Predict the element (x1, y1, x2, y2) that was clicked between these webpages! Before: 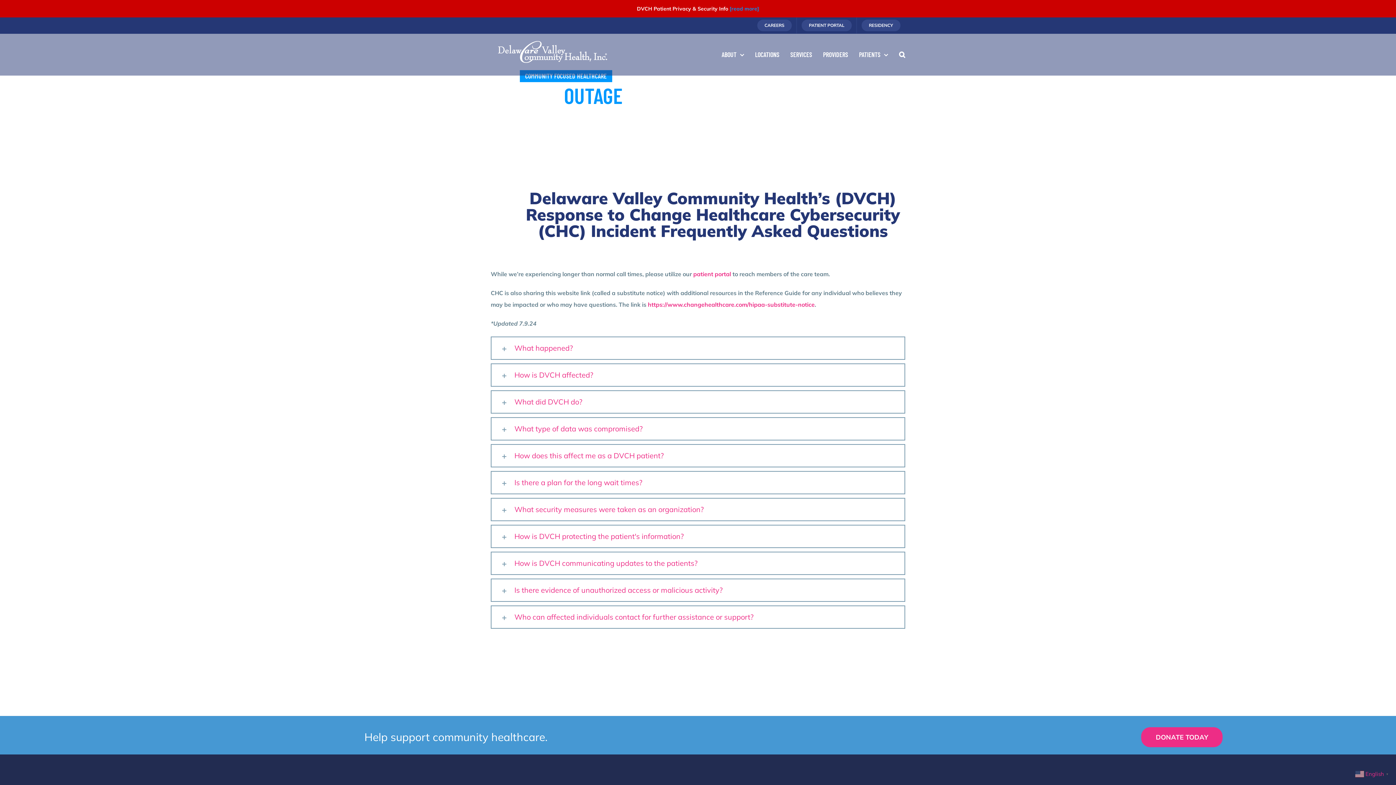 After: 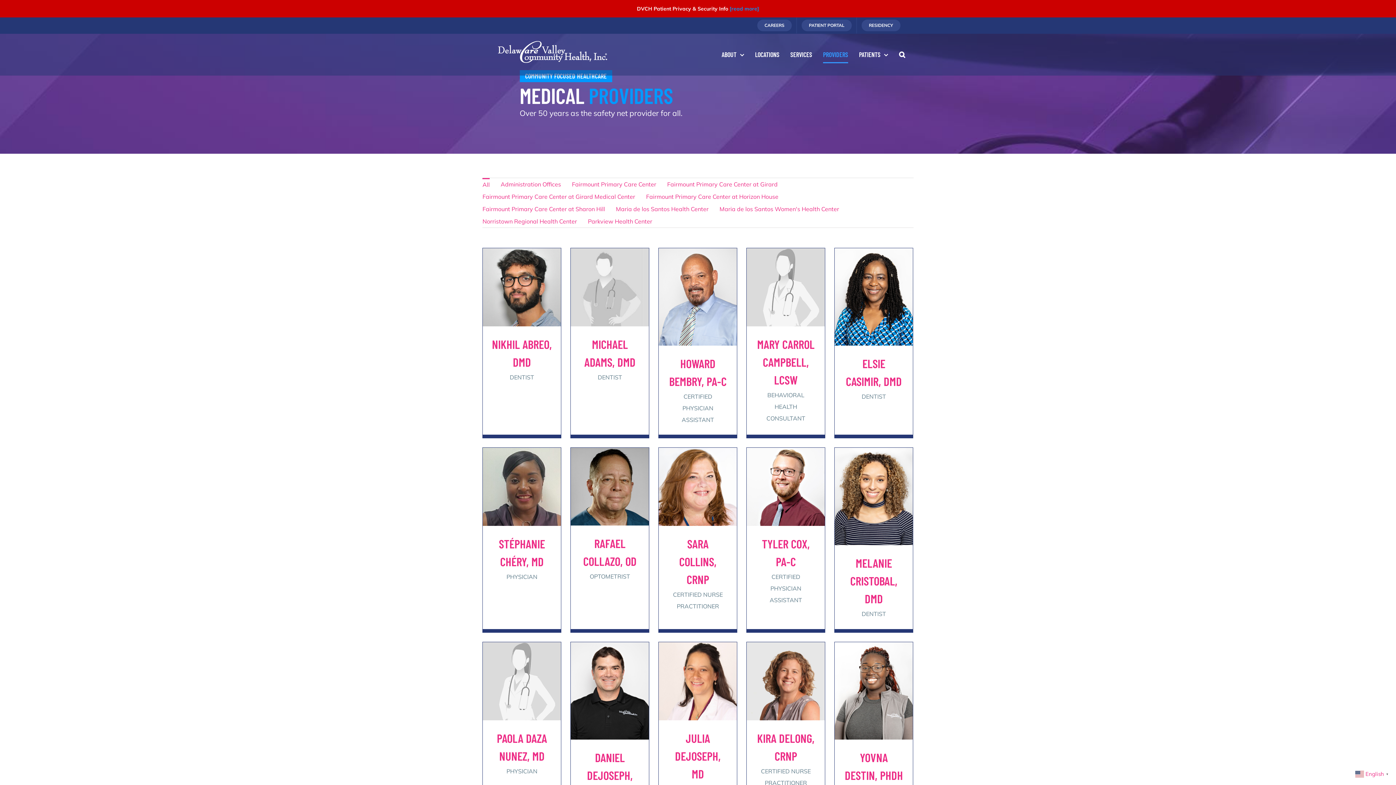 Action: label: PROVIDERS bbox: (823, 33, 848, 75)